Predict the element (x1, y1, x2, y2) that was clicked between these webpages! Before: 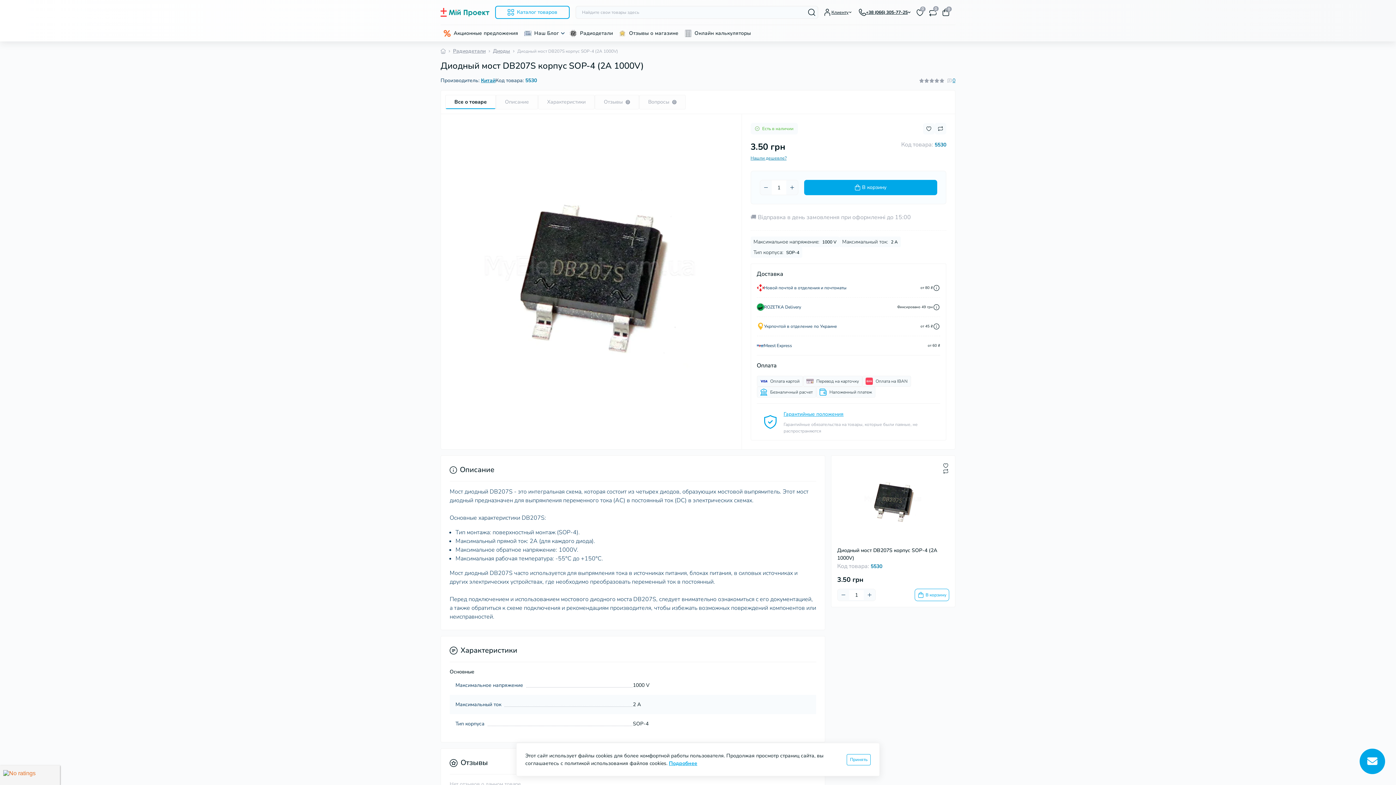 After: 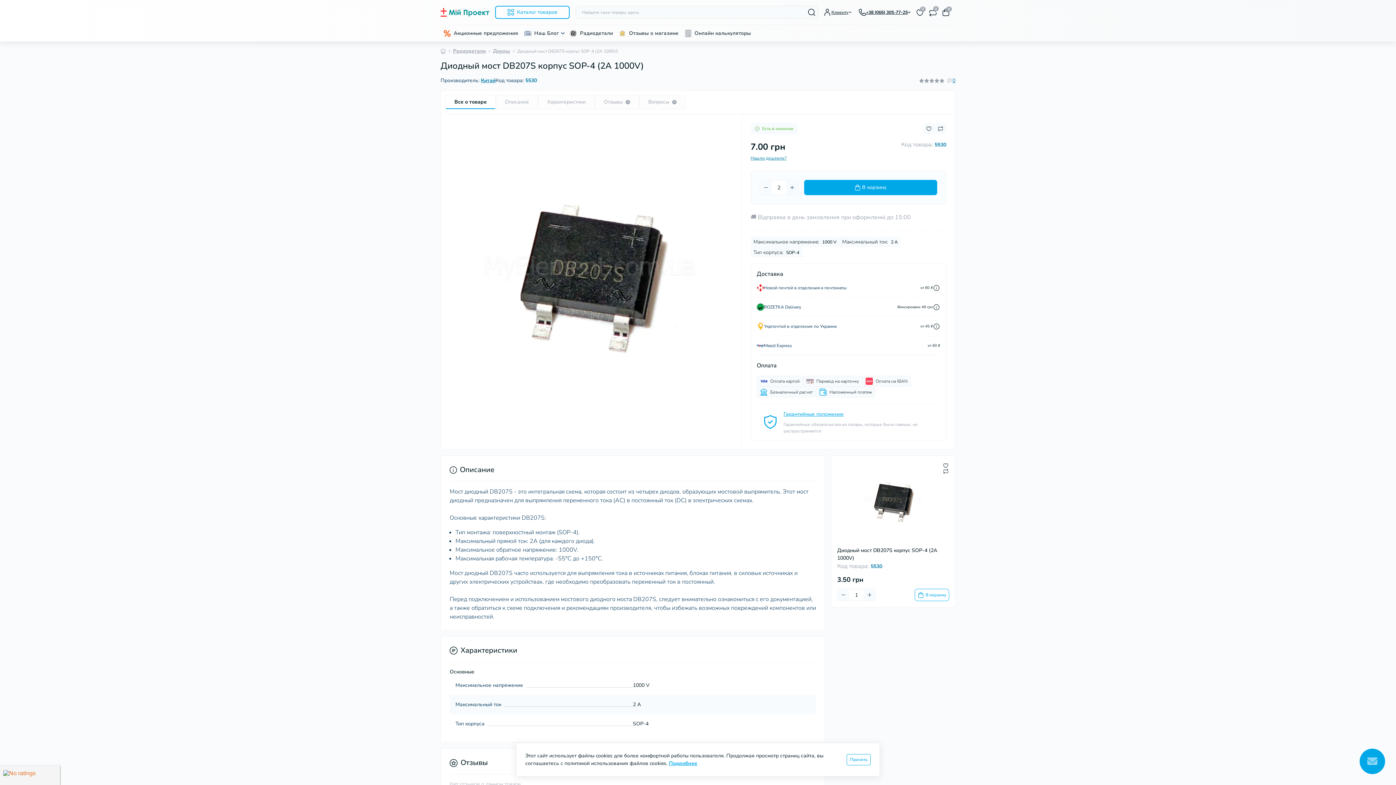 Action: label: Plus bbox: (786, 181, 798, 193)